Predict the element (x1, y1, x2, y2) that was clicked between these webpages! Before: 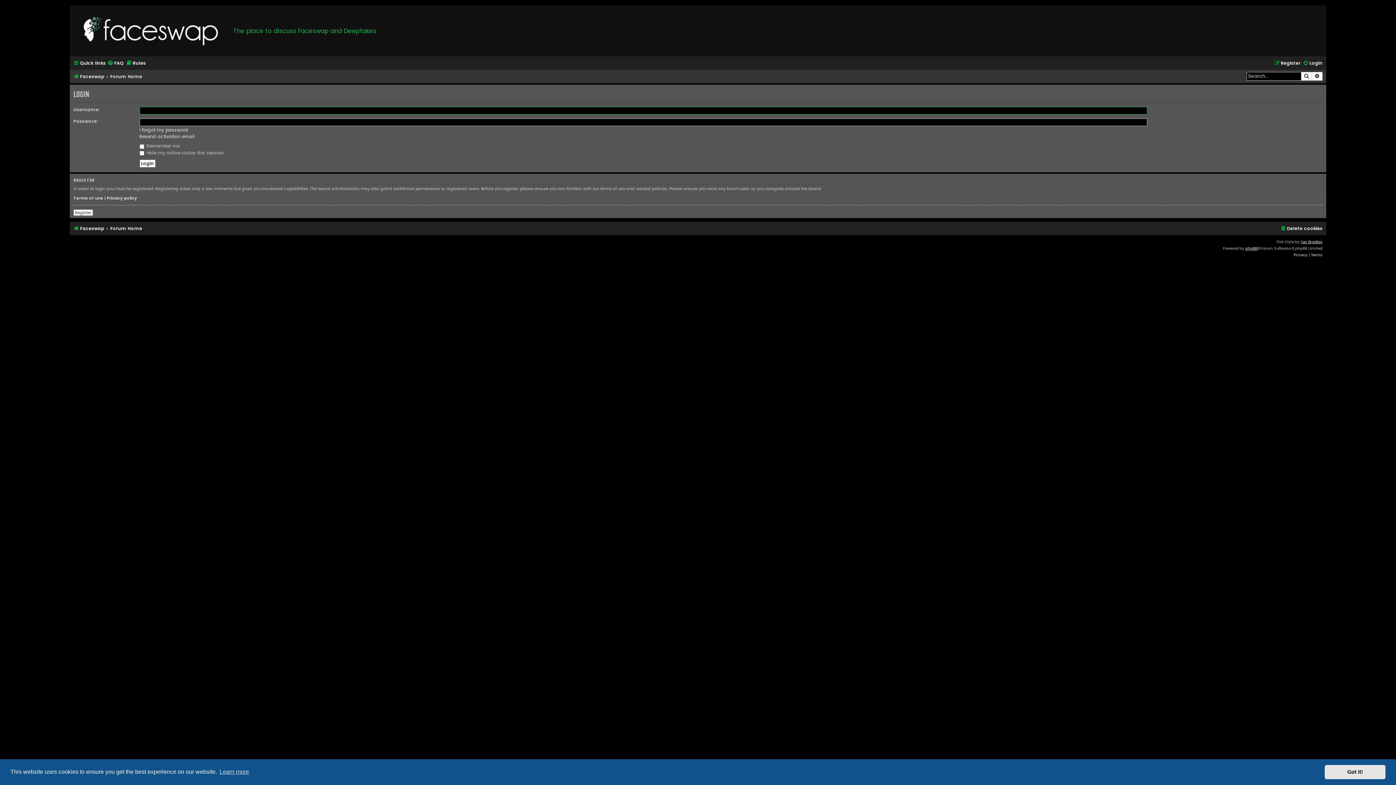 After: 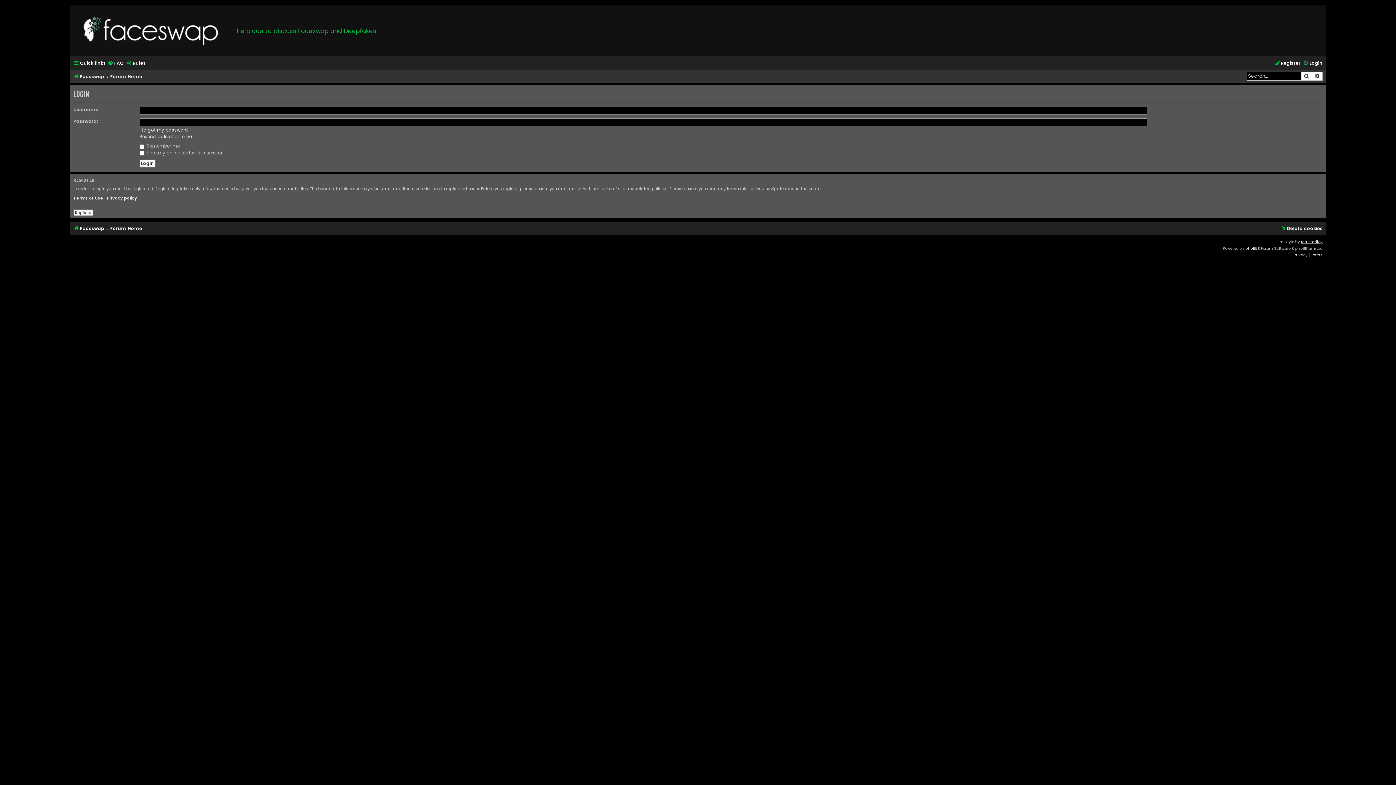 Action: label: dismiss cookie message bbox: (1325, 765, 1385, 779)